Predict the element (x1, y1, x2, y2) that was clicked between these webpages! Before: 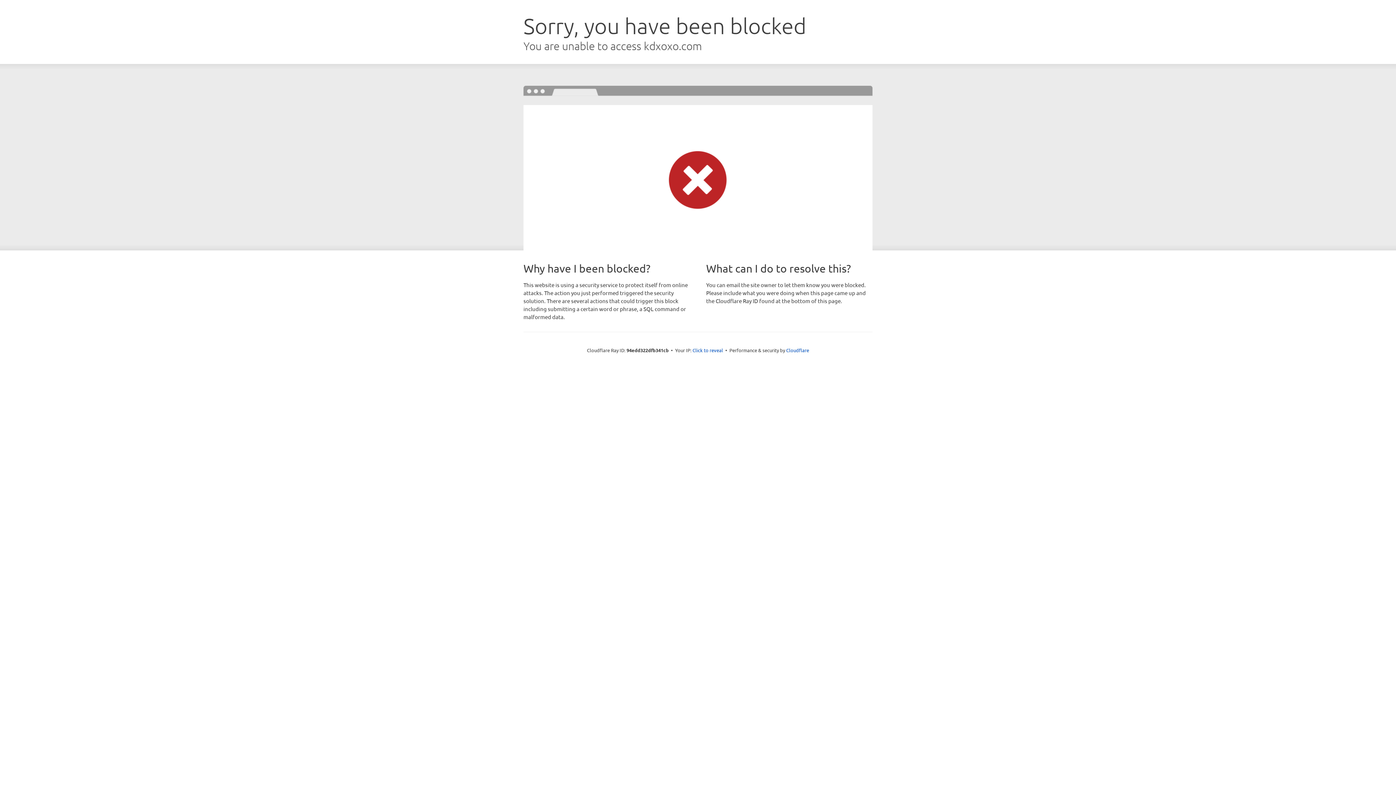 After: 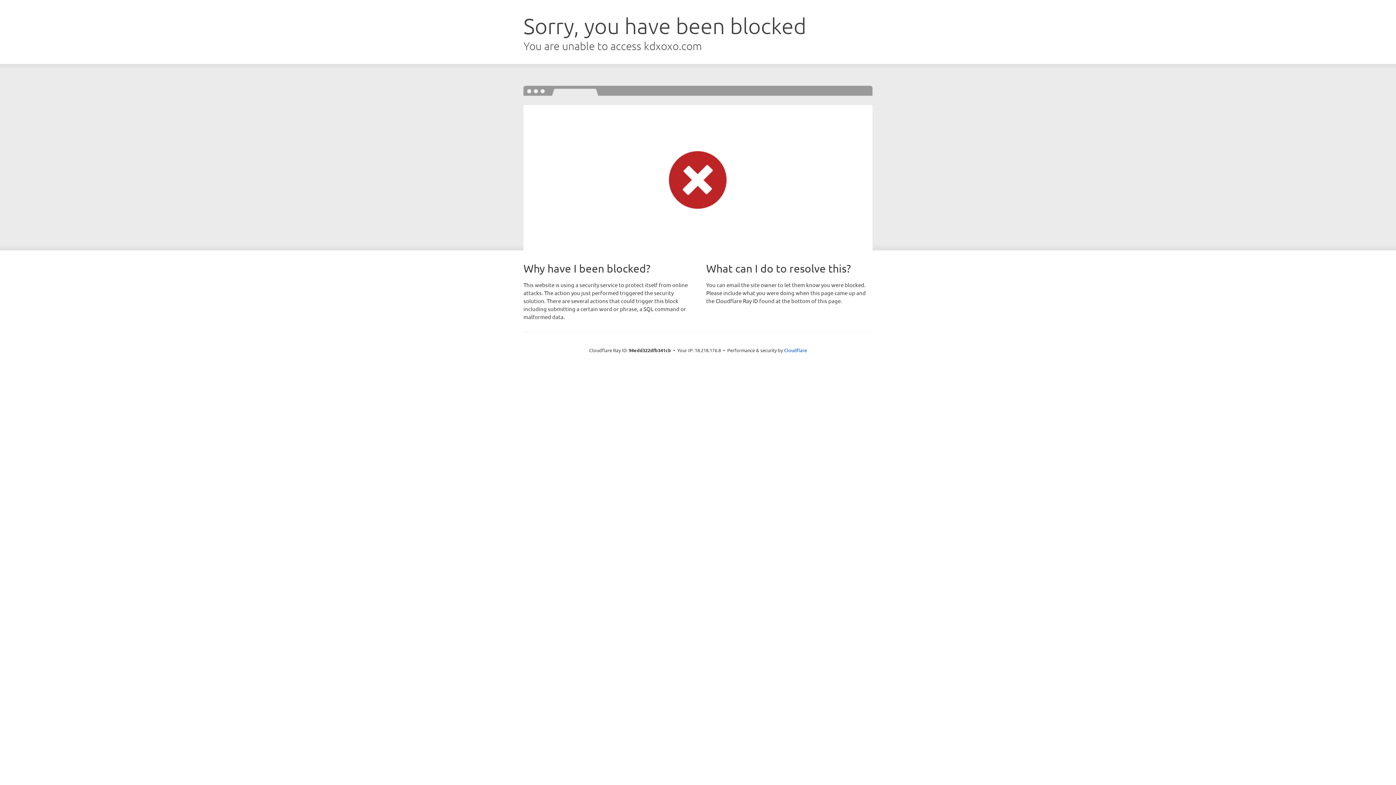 Action: bbox: (692, 346, 723, 353) label: Click to reveal